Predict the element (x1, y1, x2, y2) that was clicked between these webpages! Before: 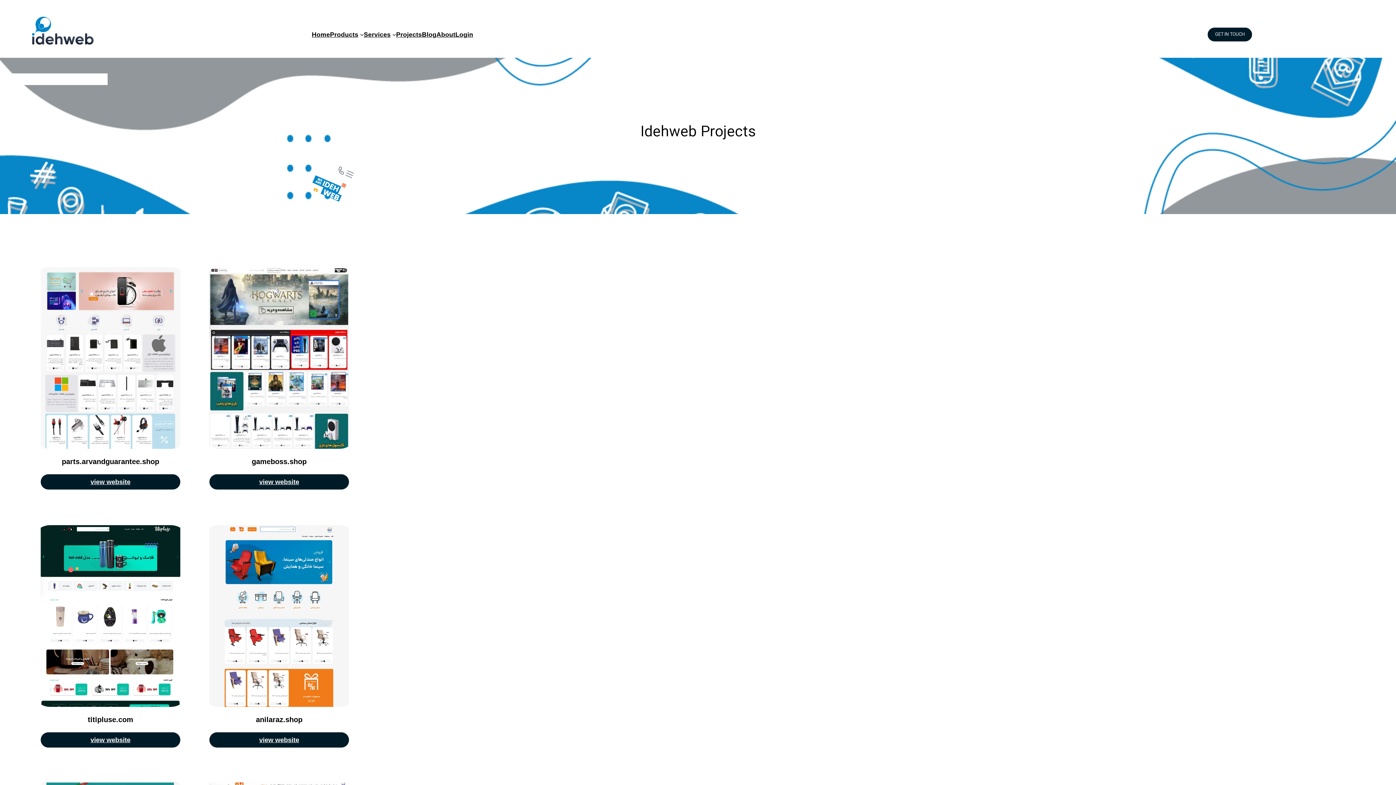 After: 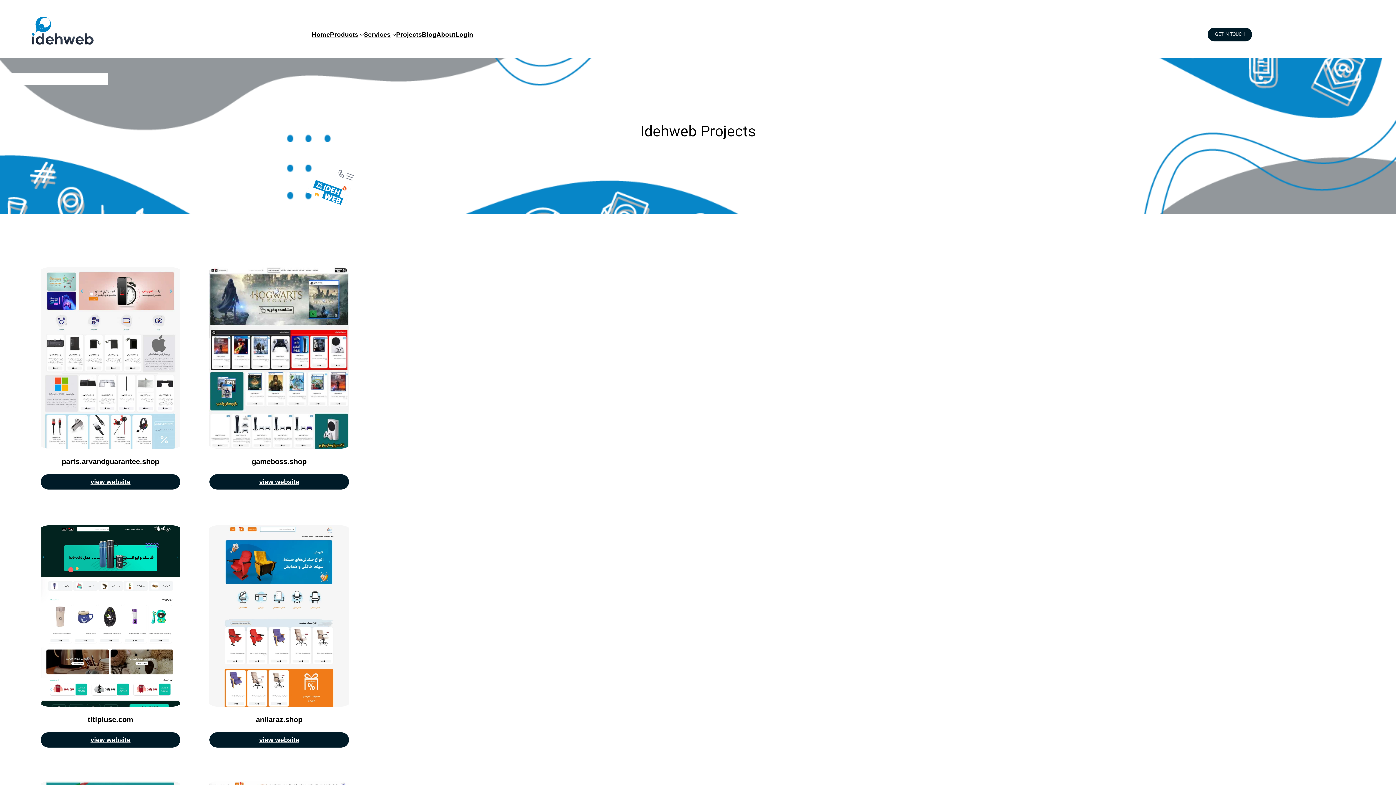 Action: bbox: (396, 29, 422, 39) label: Projects